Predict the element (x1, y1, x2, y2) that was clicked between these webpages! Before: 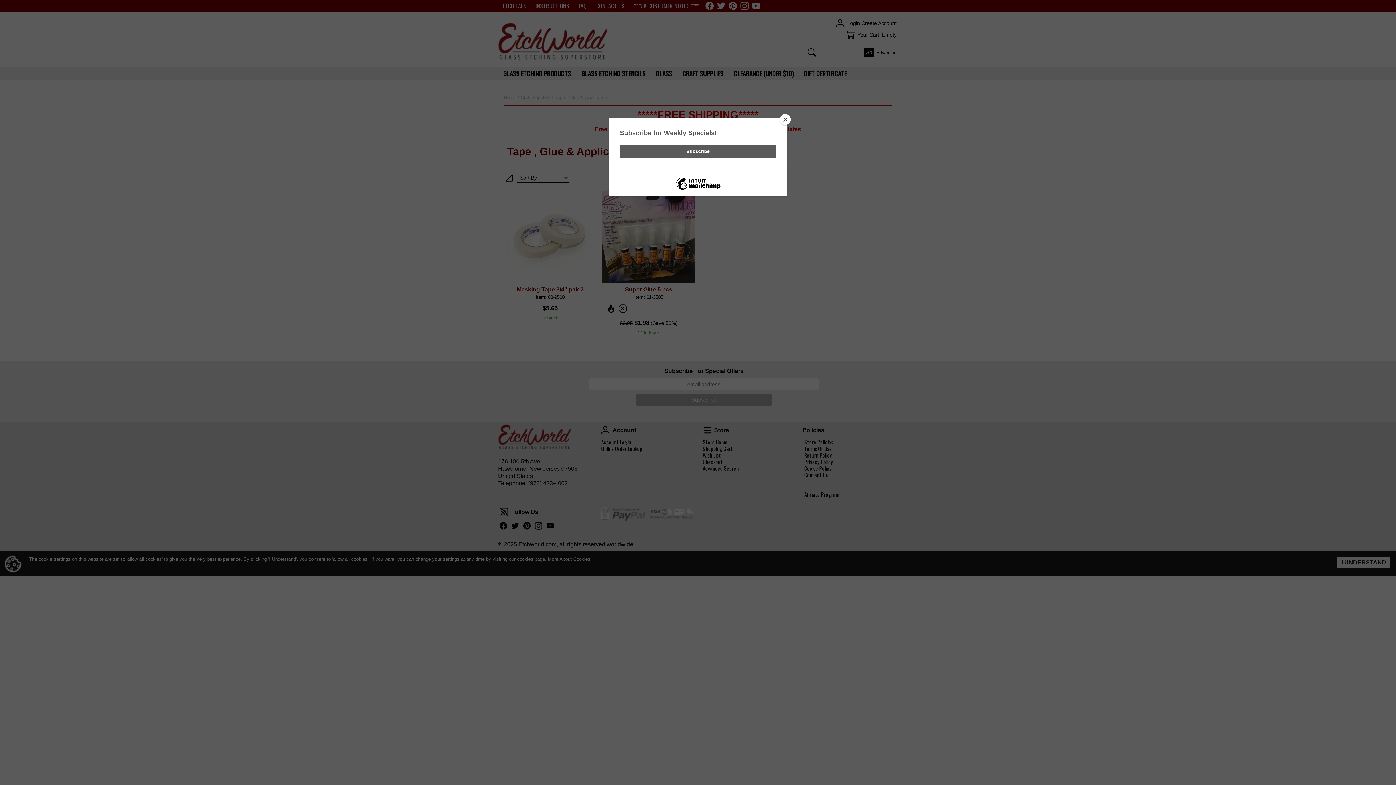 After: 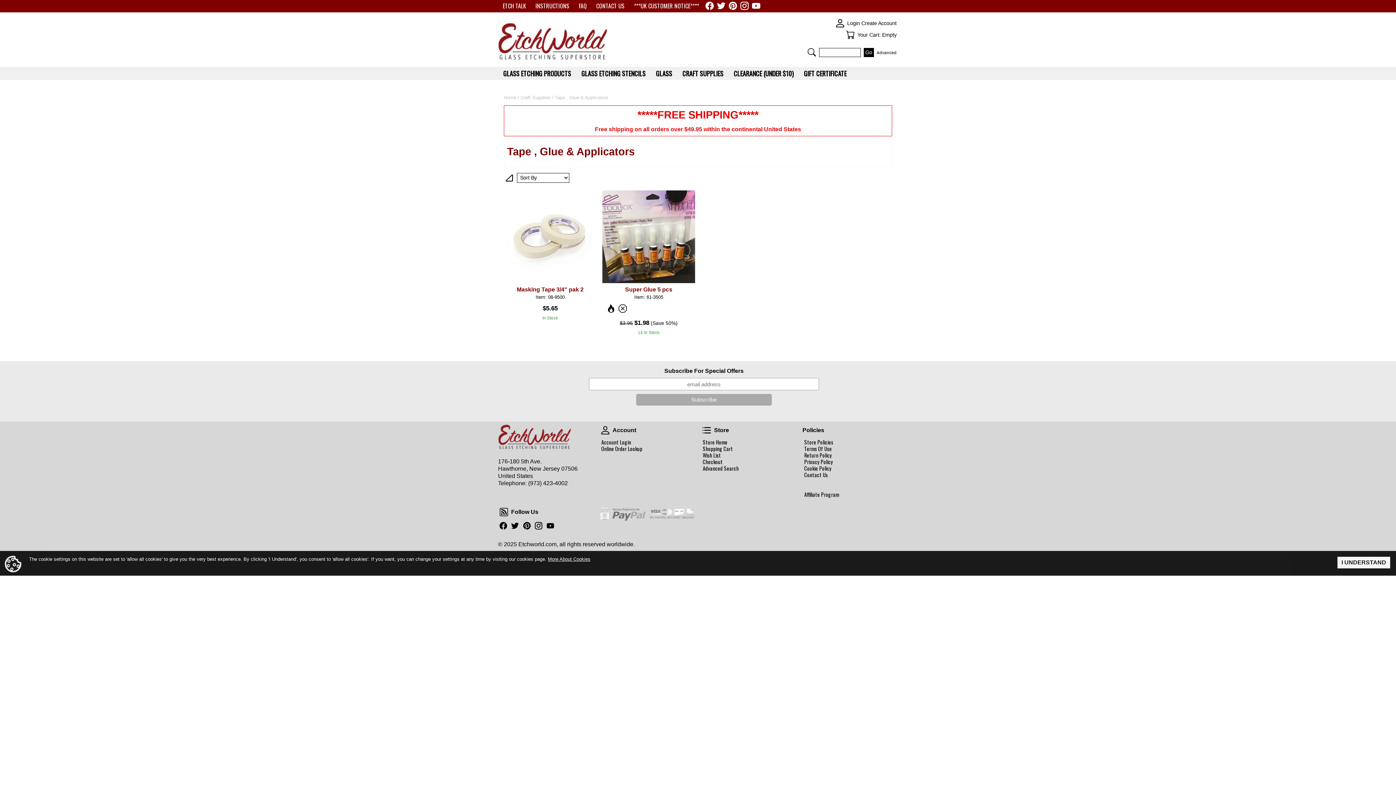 Action: label: Close bbox: (780, 114, 790, 125)